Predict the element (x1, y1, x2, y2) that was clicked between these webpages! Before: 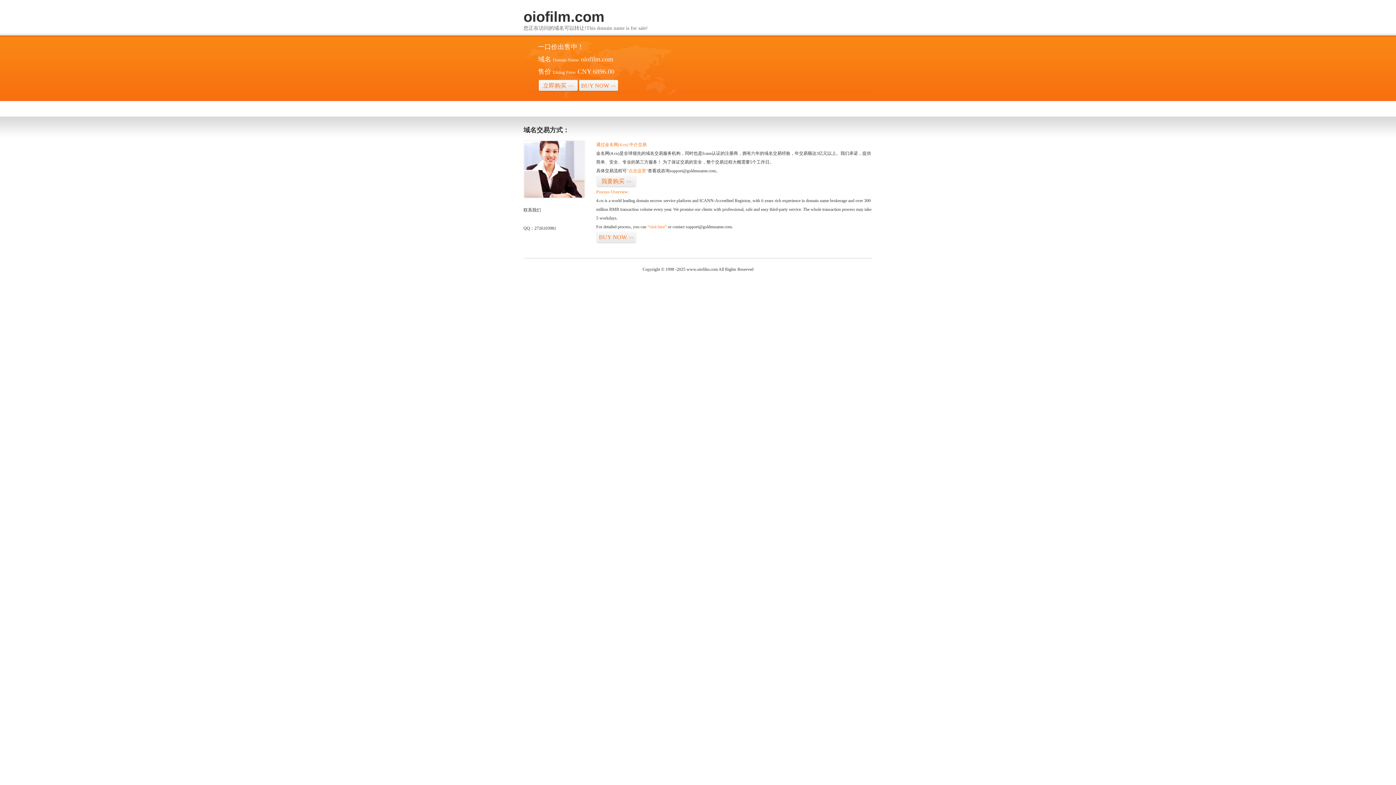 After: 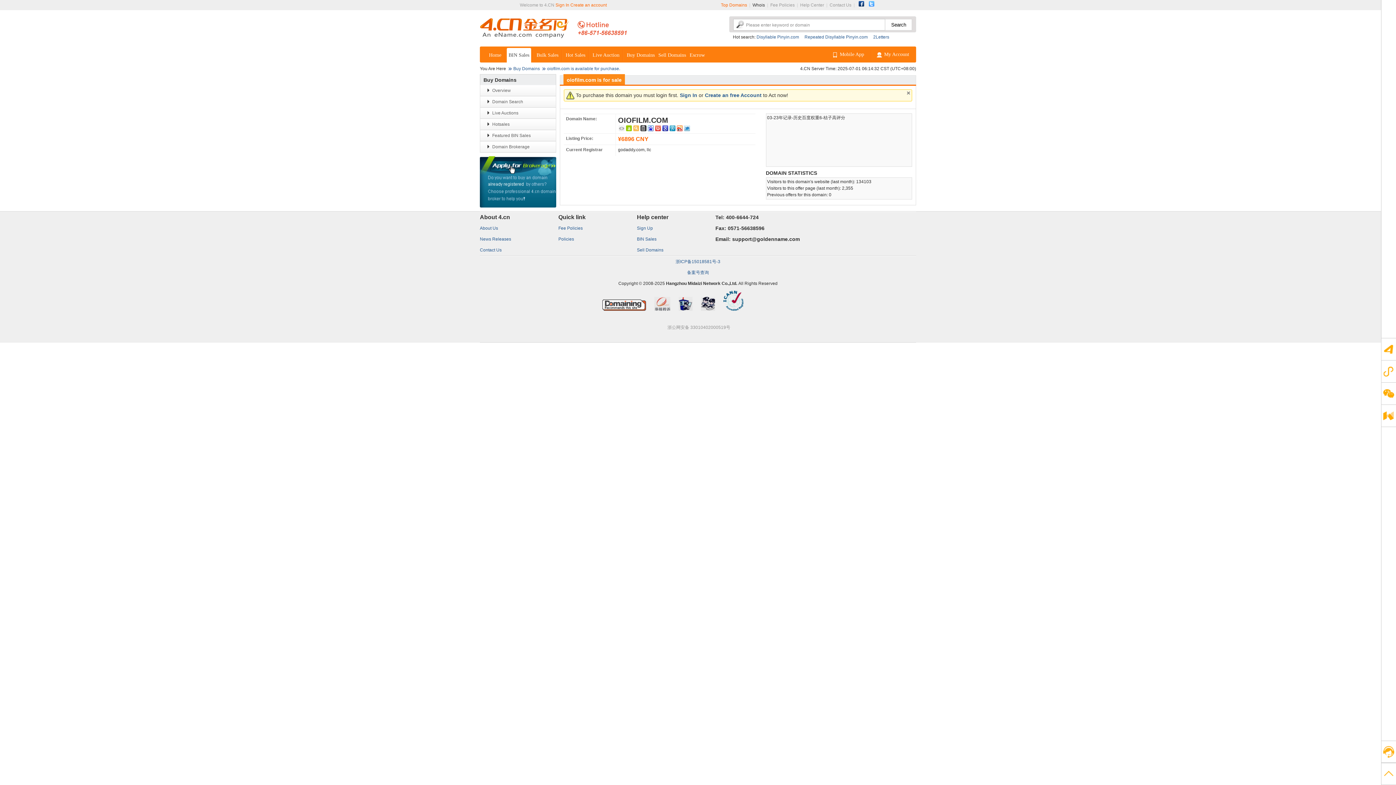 Action: bbox: (538, 79, 578, 92) label: 立即购买>>